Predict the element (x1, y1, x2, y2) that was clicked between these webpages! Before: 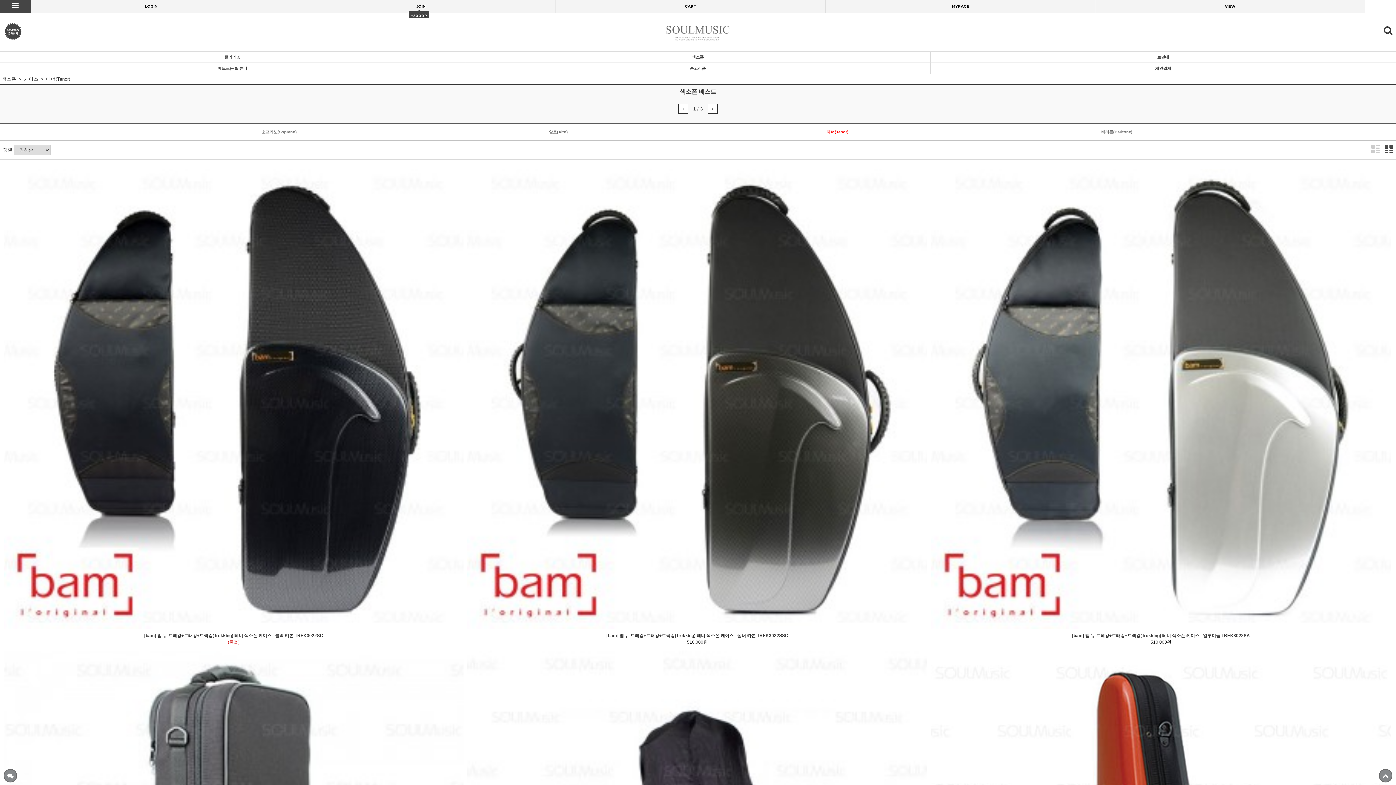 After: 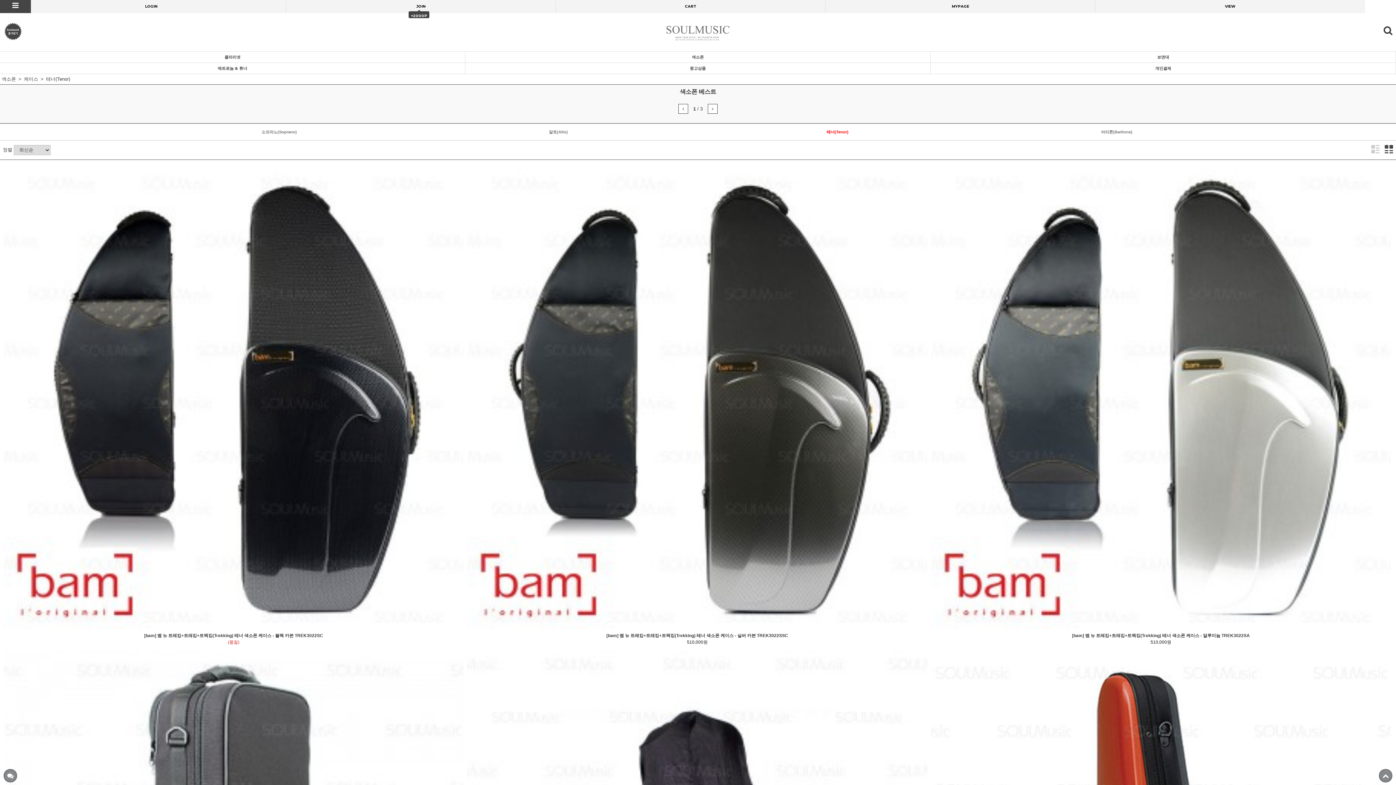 Action: bbox: (678, 104, 688, 113)